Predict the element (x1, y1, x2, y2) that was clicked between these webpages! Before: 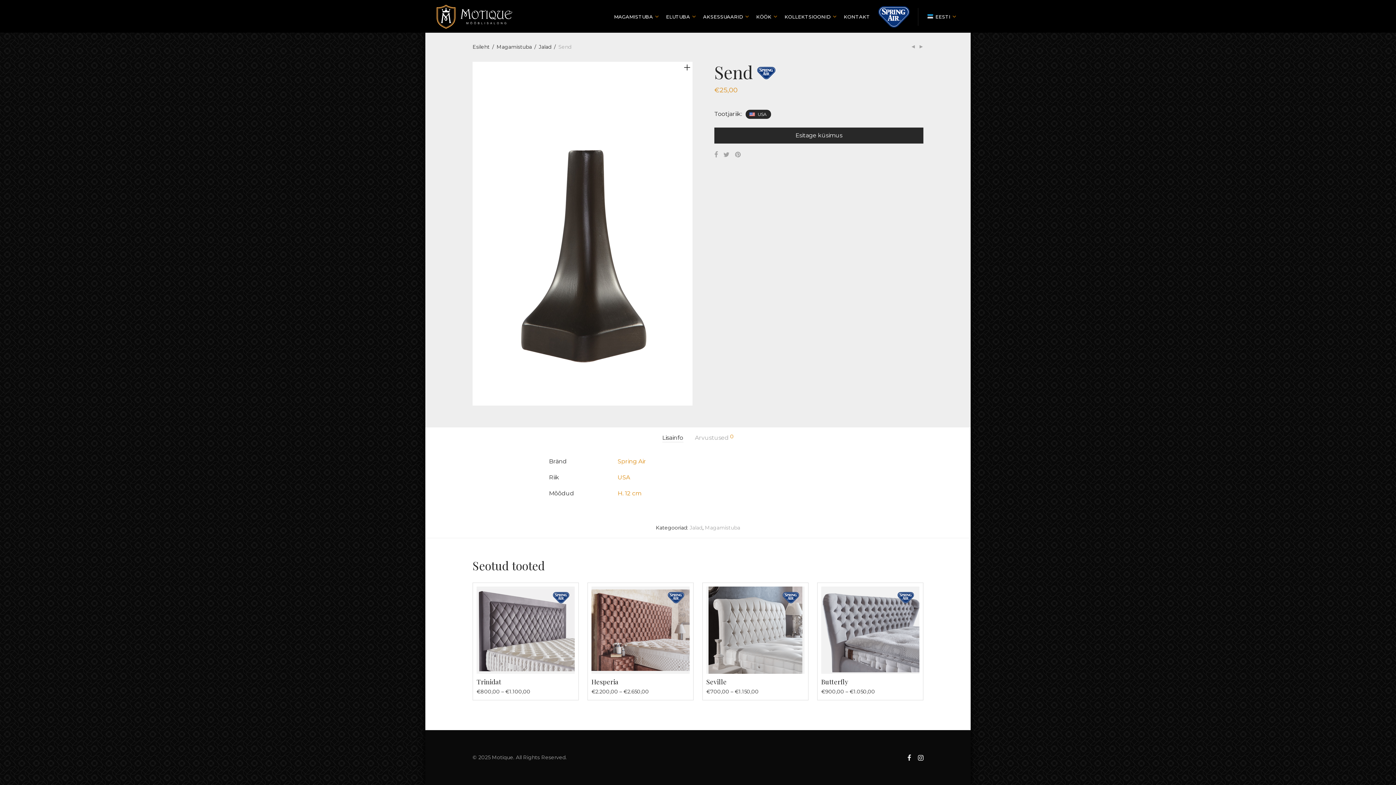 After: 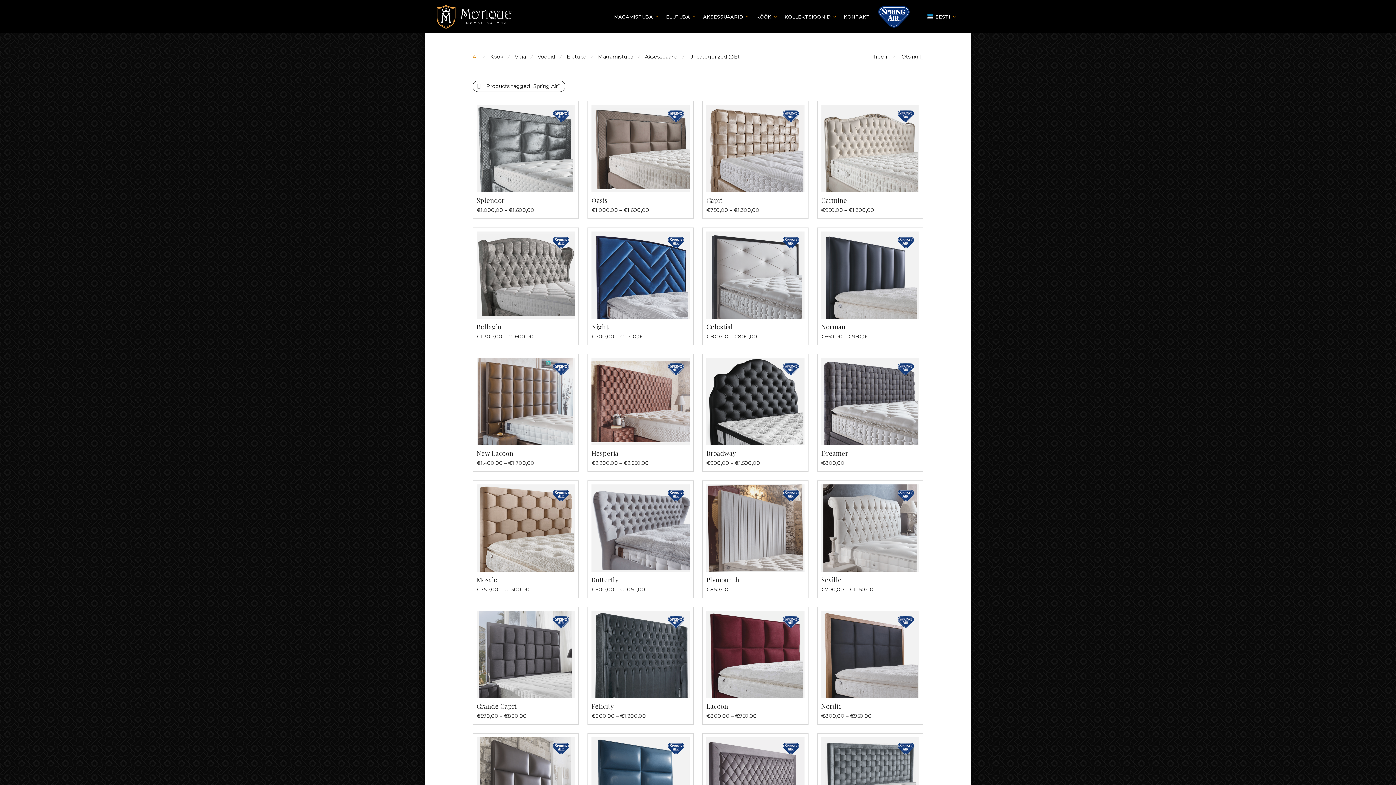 Action: bbox: (617, 458, 646, 465) label: Spring Air